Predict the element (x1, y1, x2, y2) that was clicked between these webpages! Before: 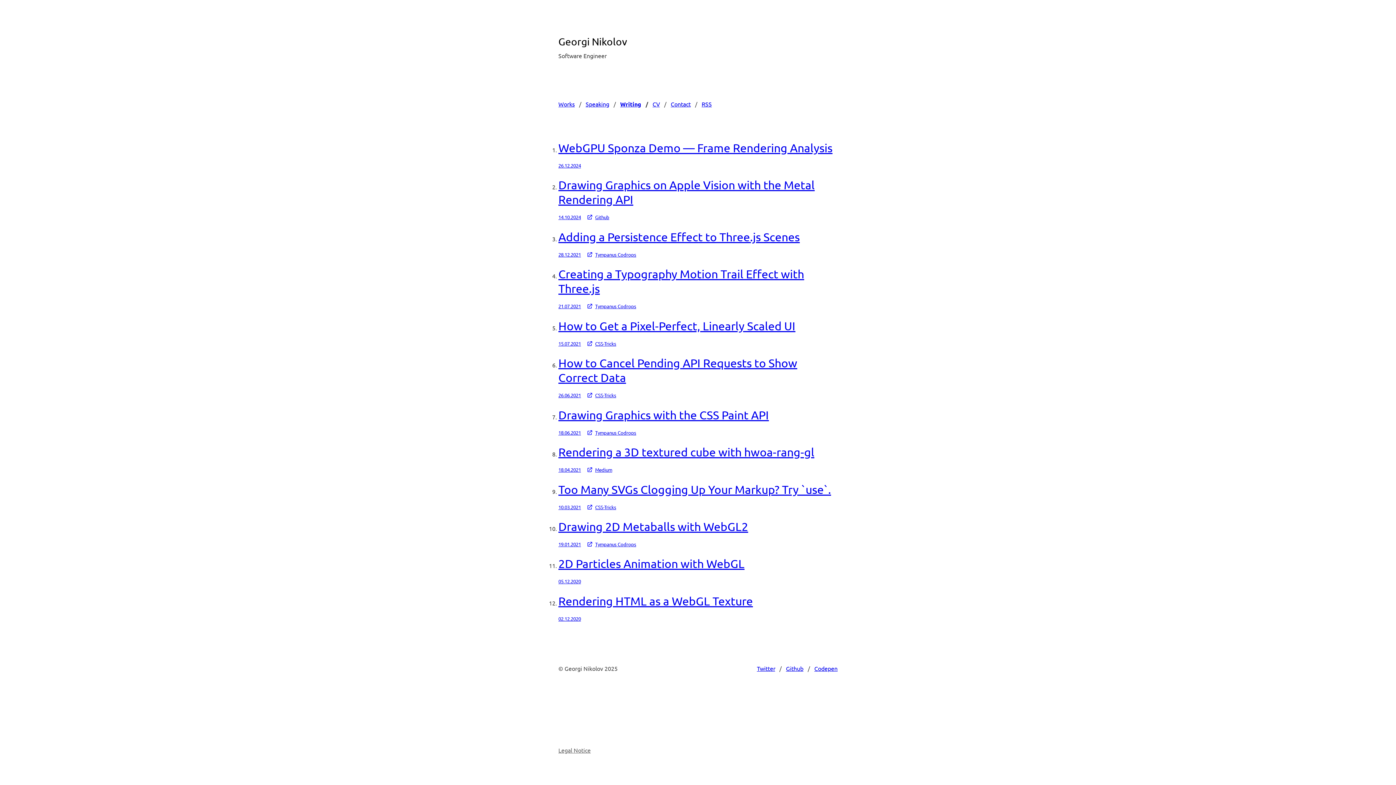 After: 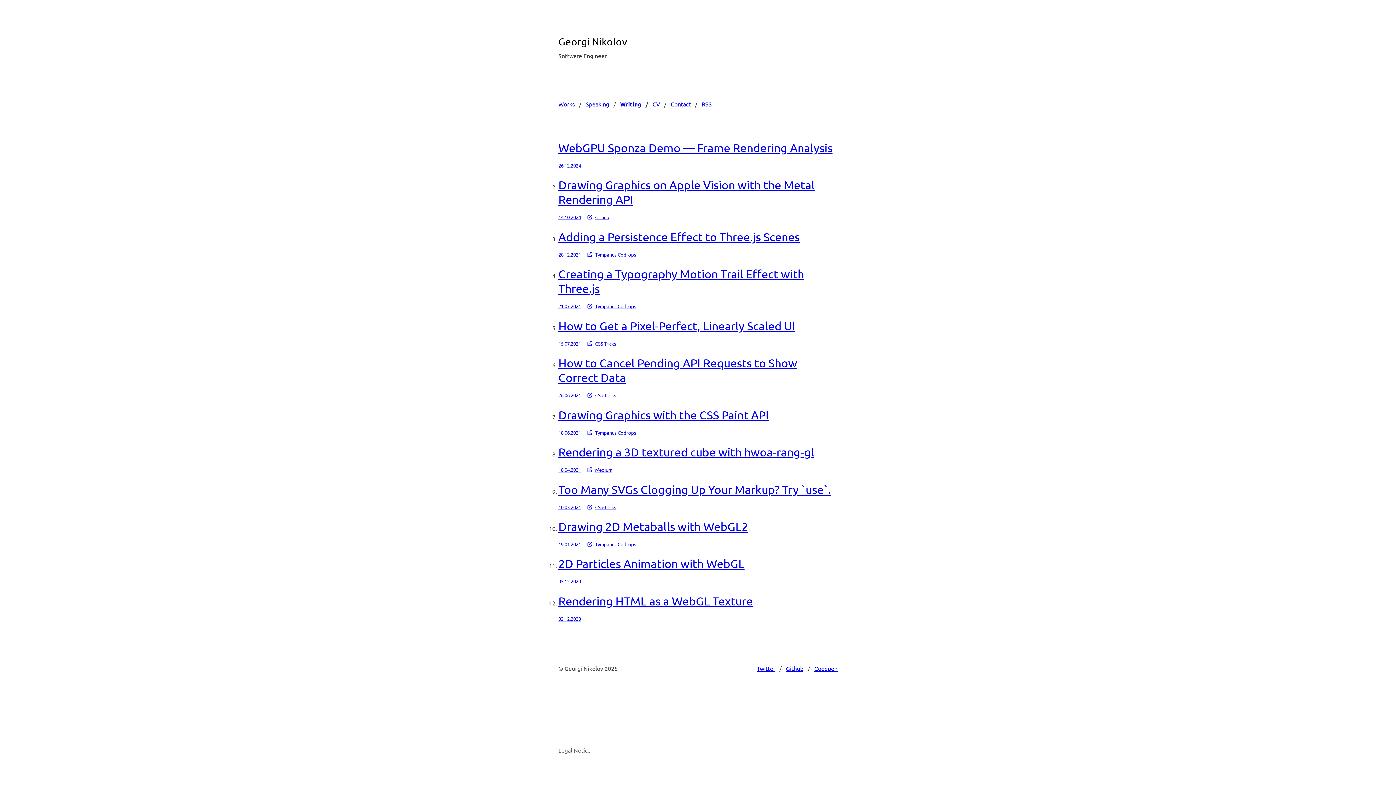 Action: label: How to Cancel Pending API Requests to Show Correct Data
26.06.2021
CSS-Tricks bbox: (558, 356, 837, 400)